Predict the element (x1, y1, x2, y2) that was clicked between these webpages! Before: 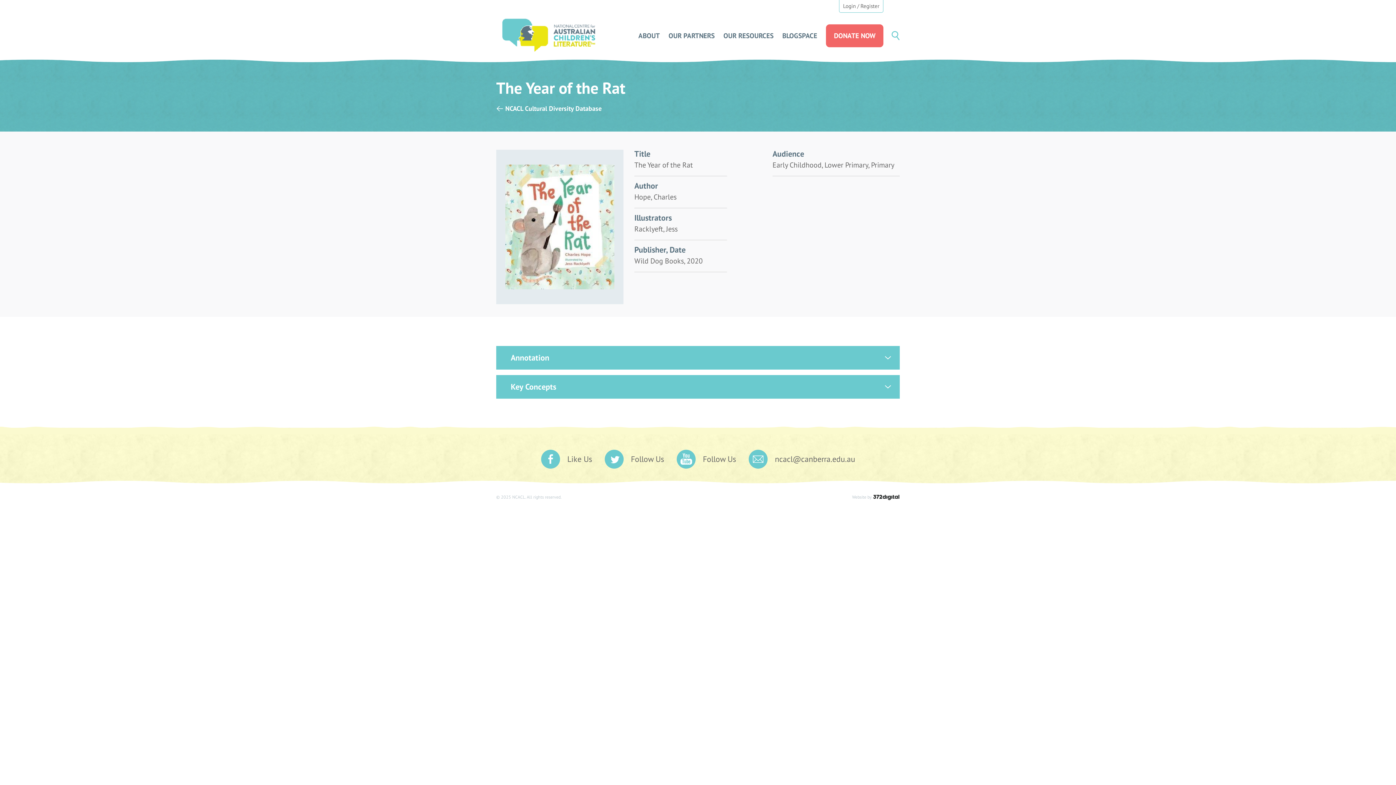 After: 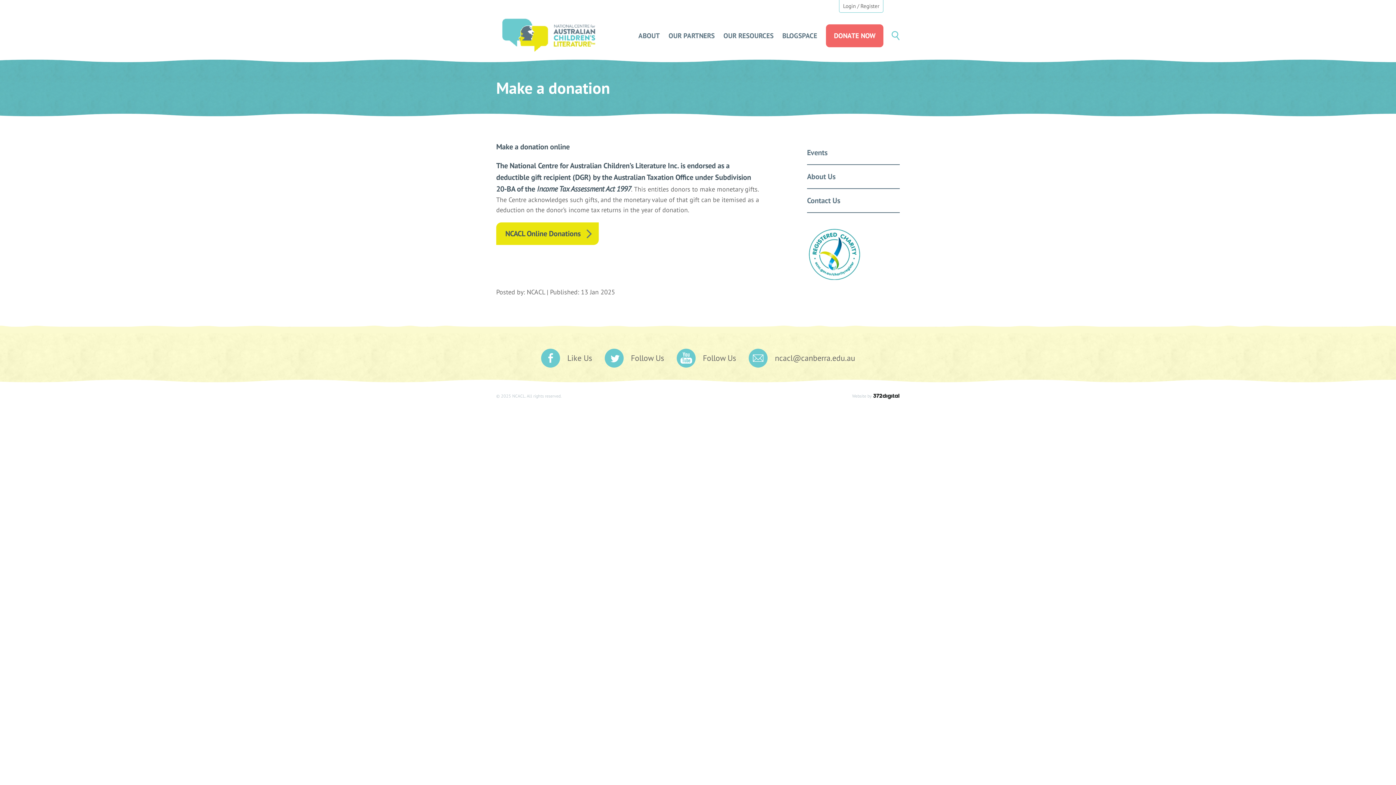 Action: bbox: (826, 24, 883, 47) label: DONATE NOW